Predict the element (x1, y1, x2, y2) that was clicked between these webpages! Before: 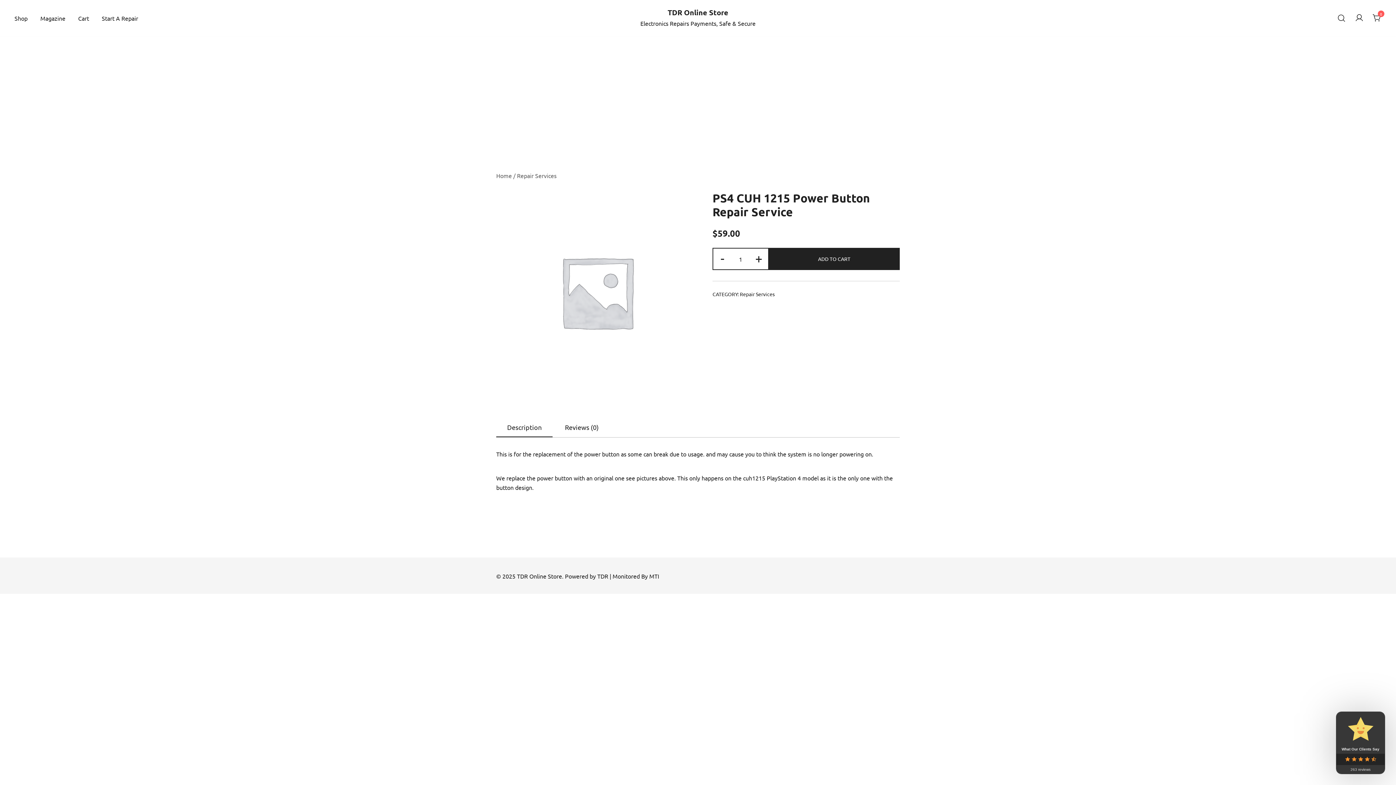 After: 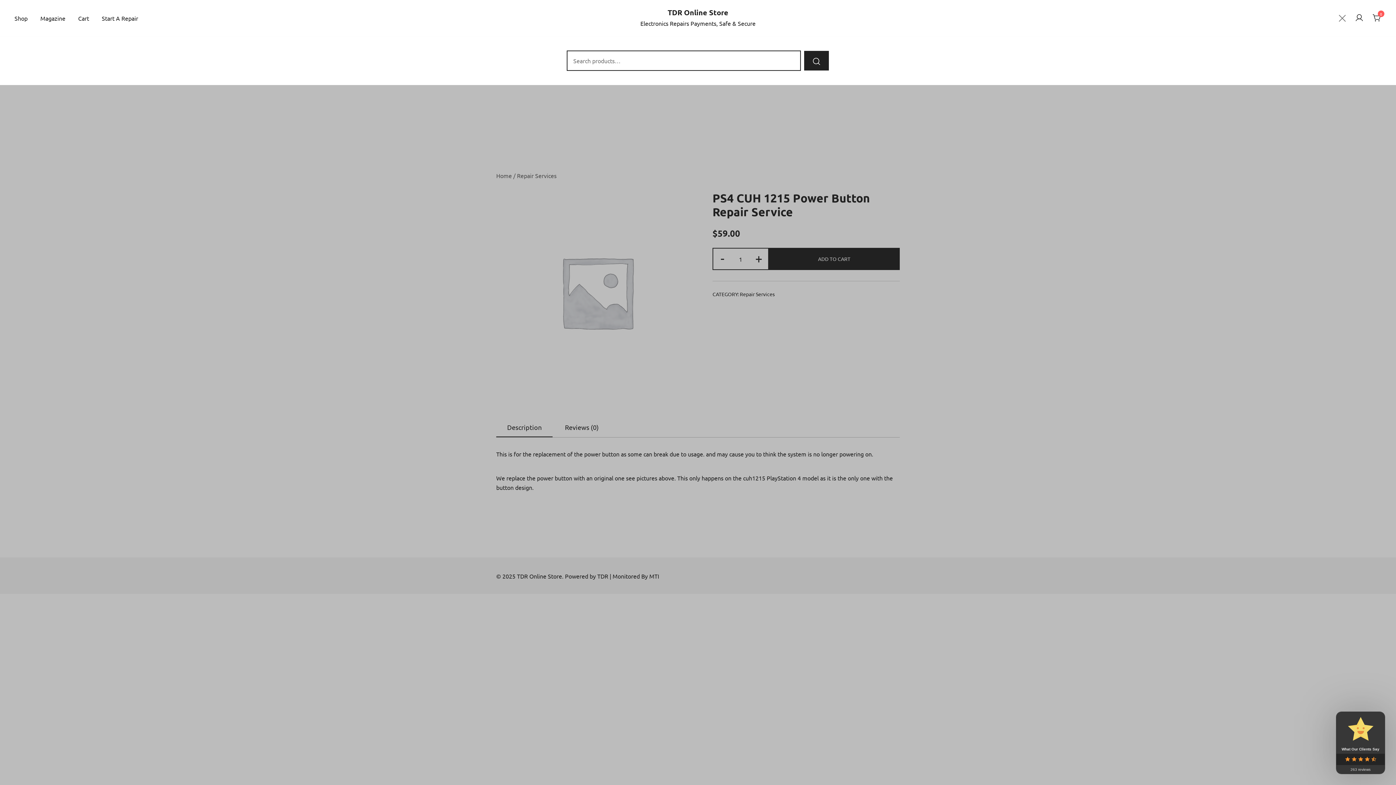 Action: bbox: (1337, 12, 1346, 23)